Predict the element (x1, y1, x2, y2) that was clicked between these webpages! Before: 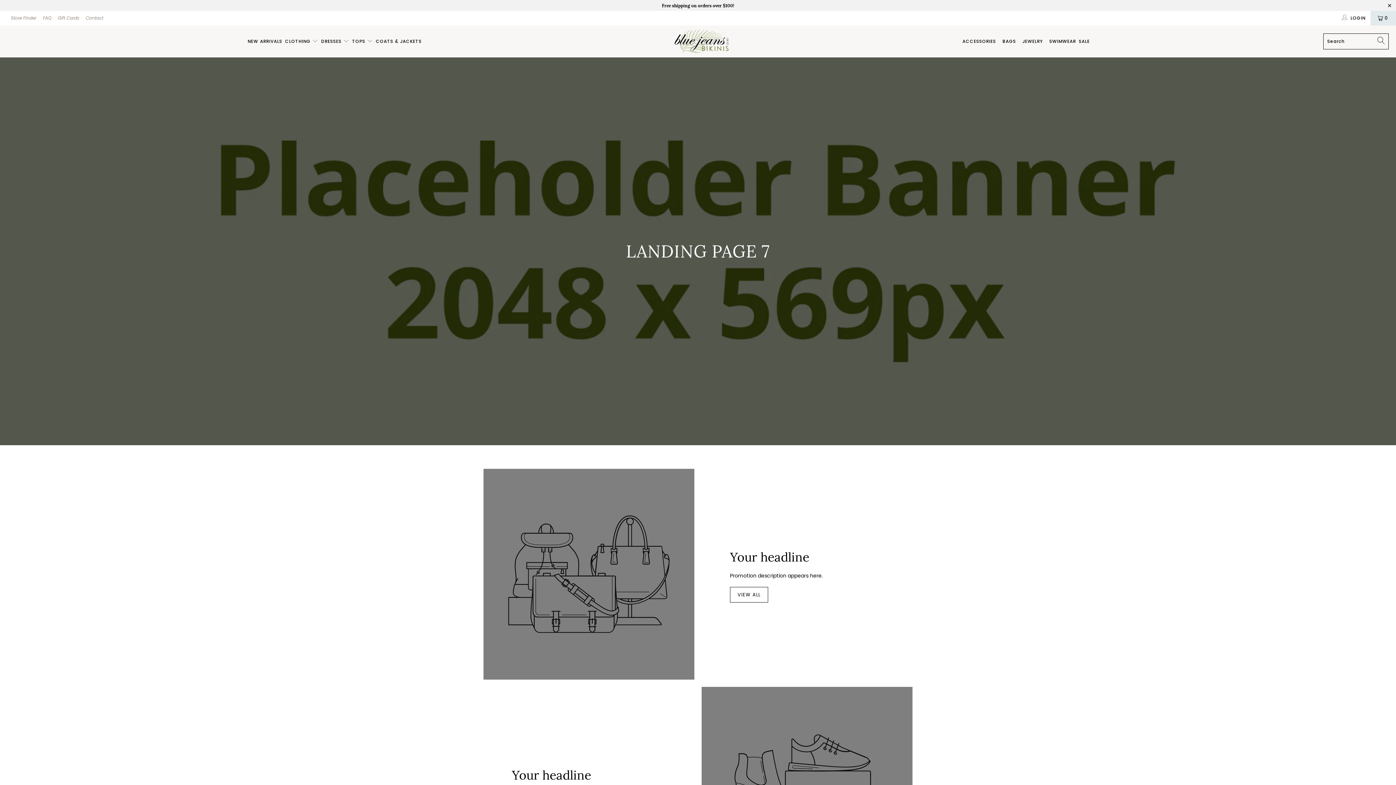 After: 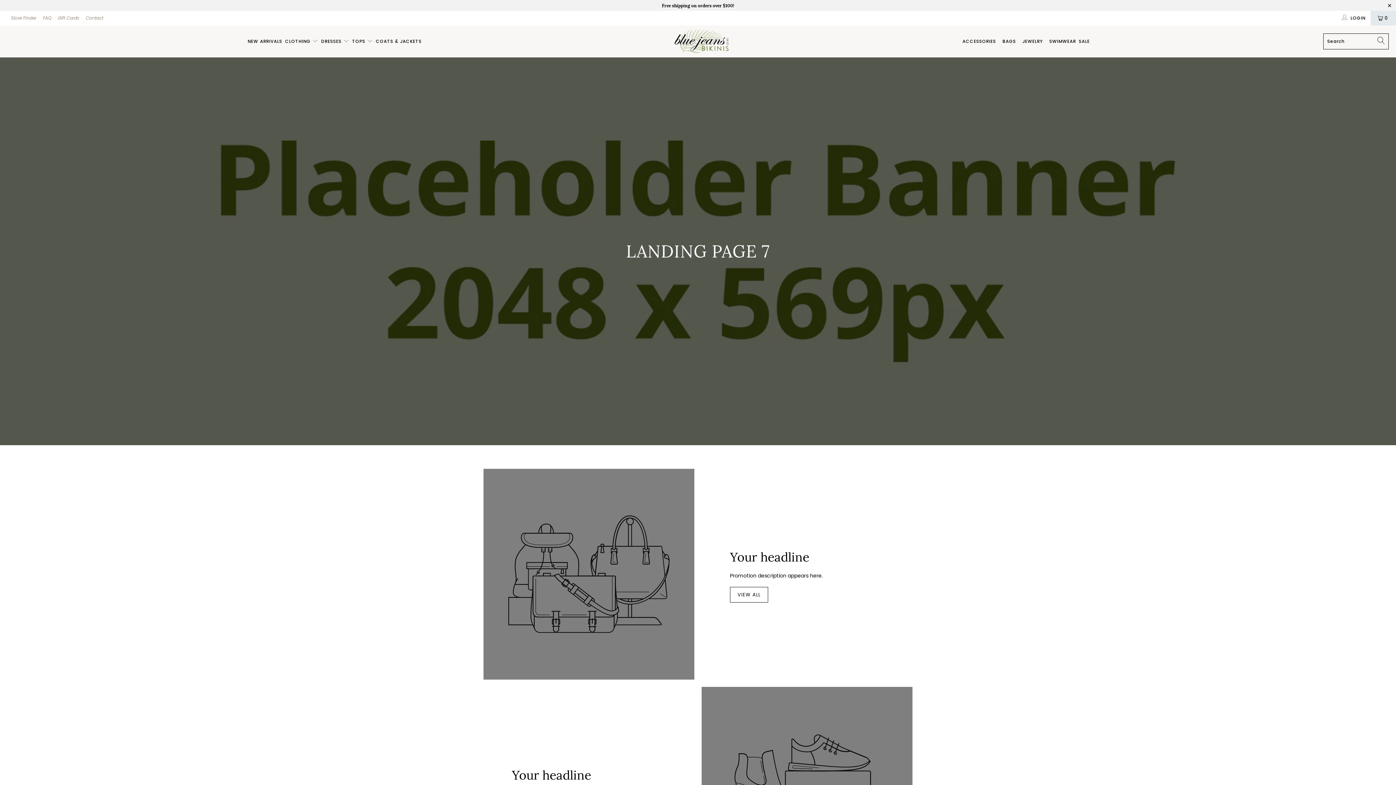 Action: label: Your headline bbox: (730, 546, 884, 566)